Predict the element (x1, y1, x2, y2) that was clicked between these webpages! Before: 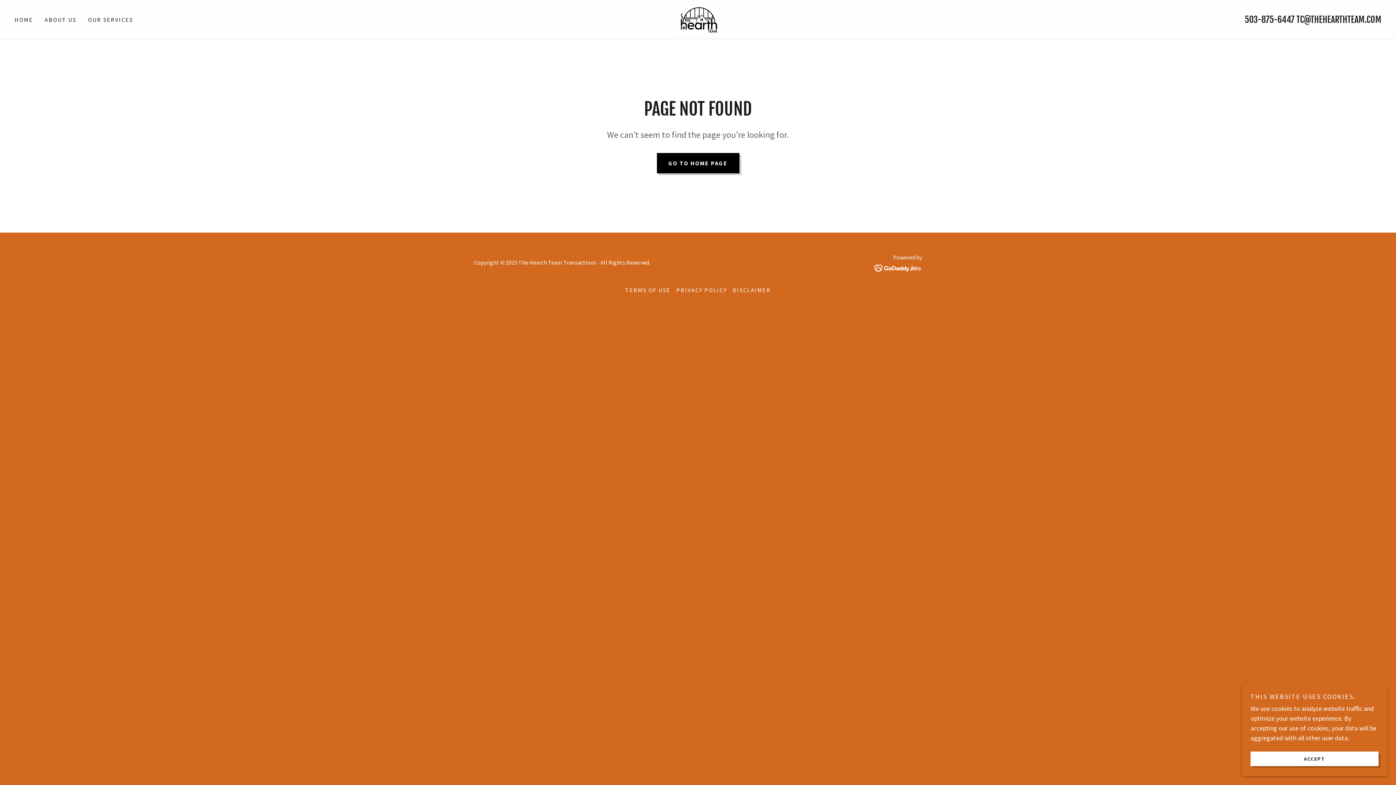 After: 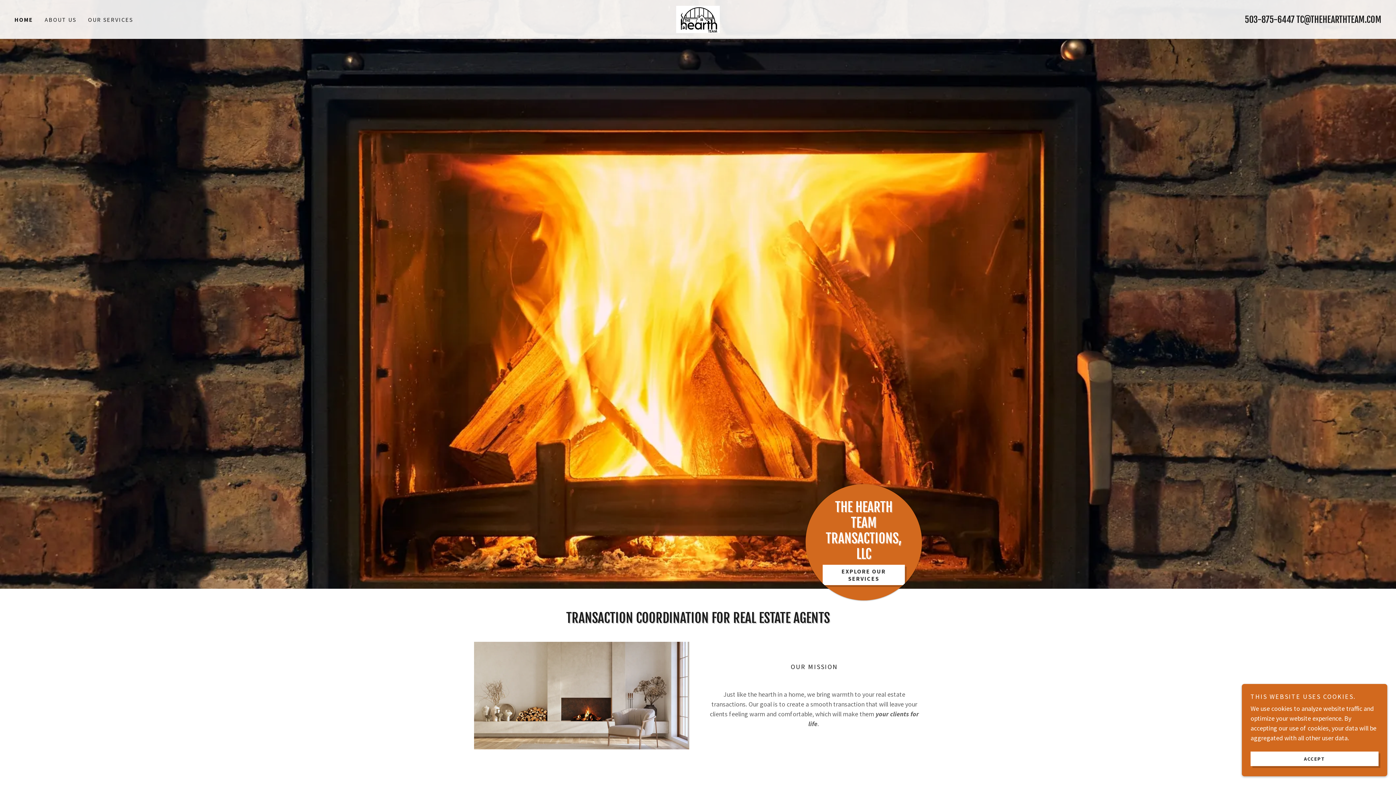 Action: bbox: (676, 14, 720, 22)